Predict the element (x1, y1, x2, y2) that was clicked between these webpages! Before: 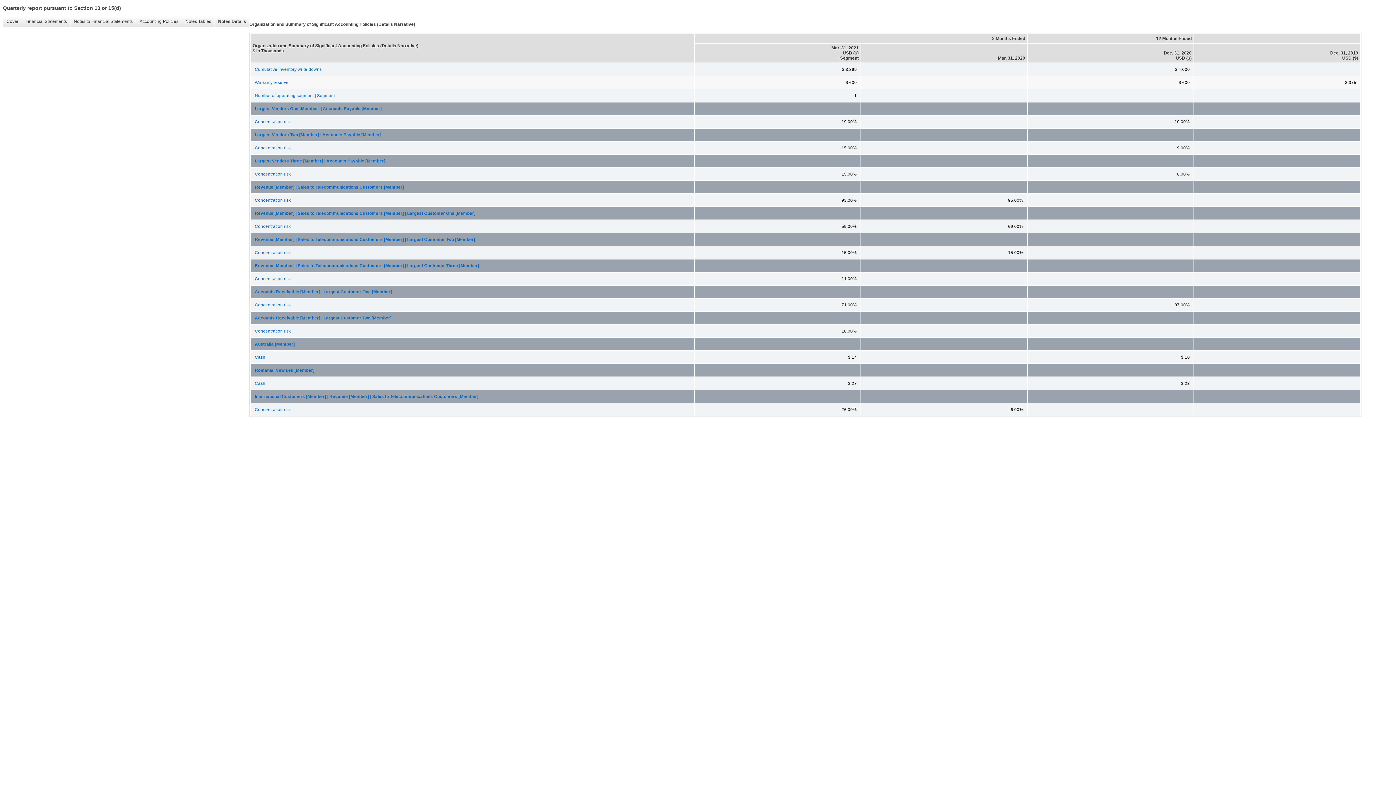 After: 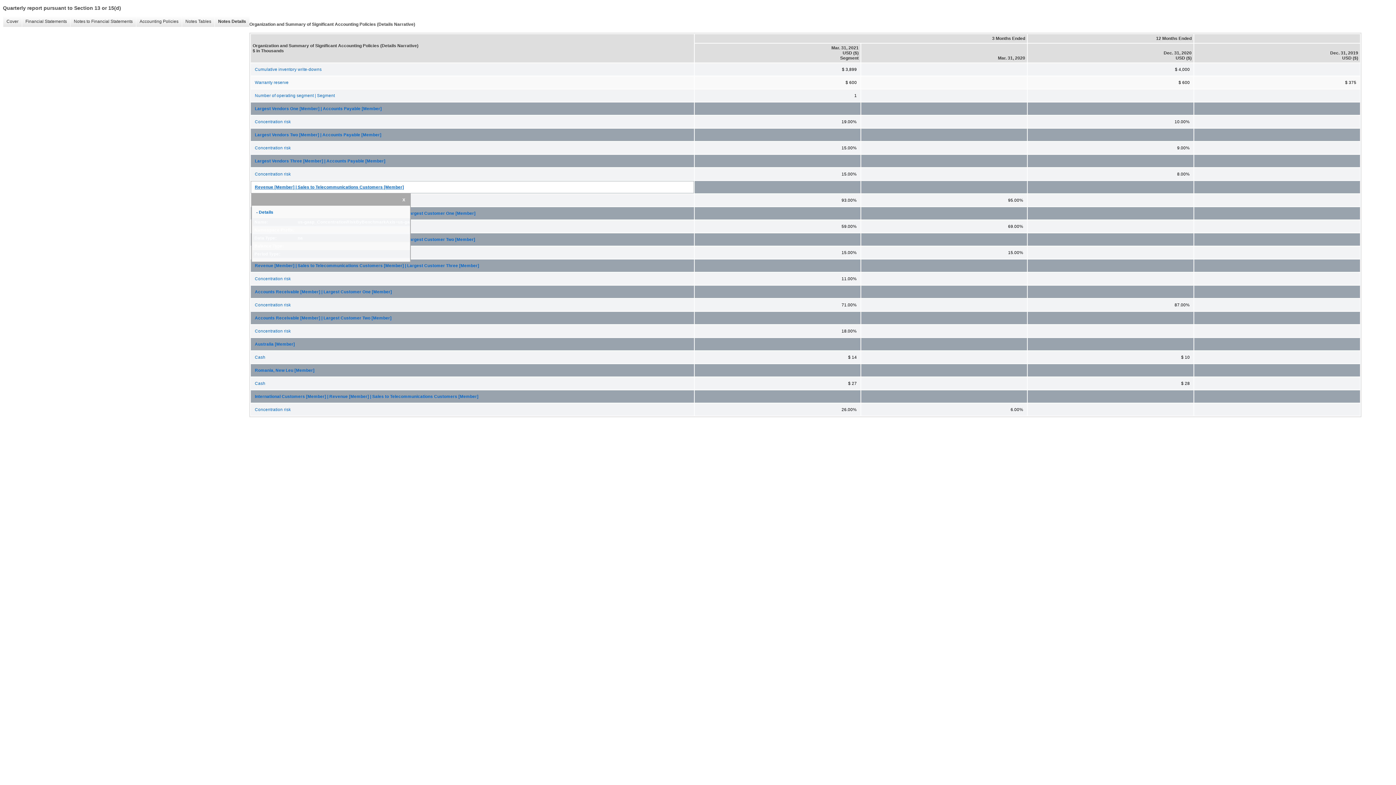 Action: bbox: (251, 181, 693, 193) label: Revenue [Member] | Sales to Telecommunications Customers [Member]